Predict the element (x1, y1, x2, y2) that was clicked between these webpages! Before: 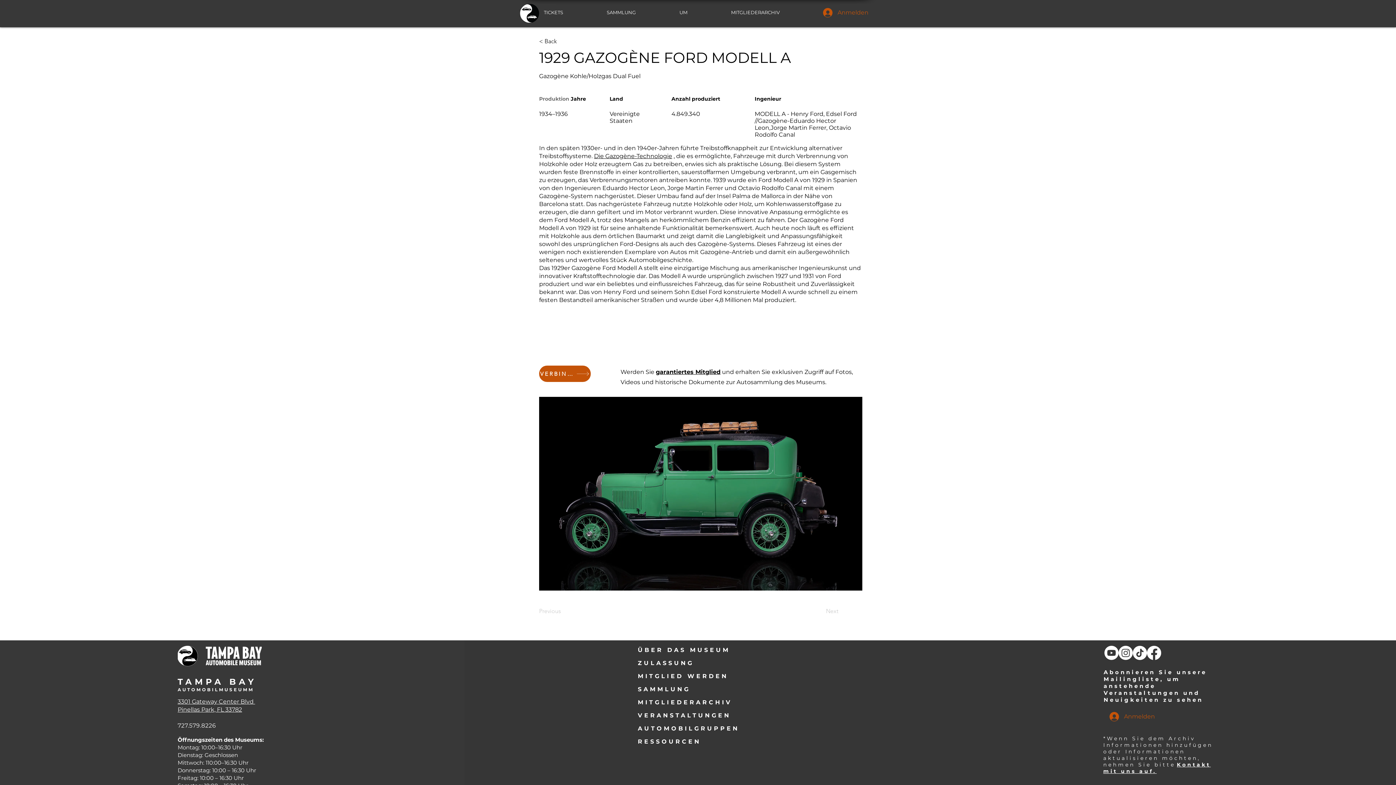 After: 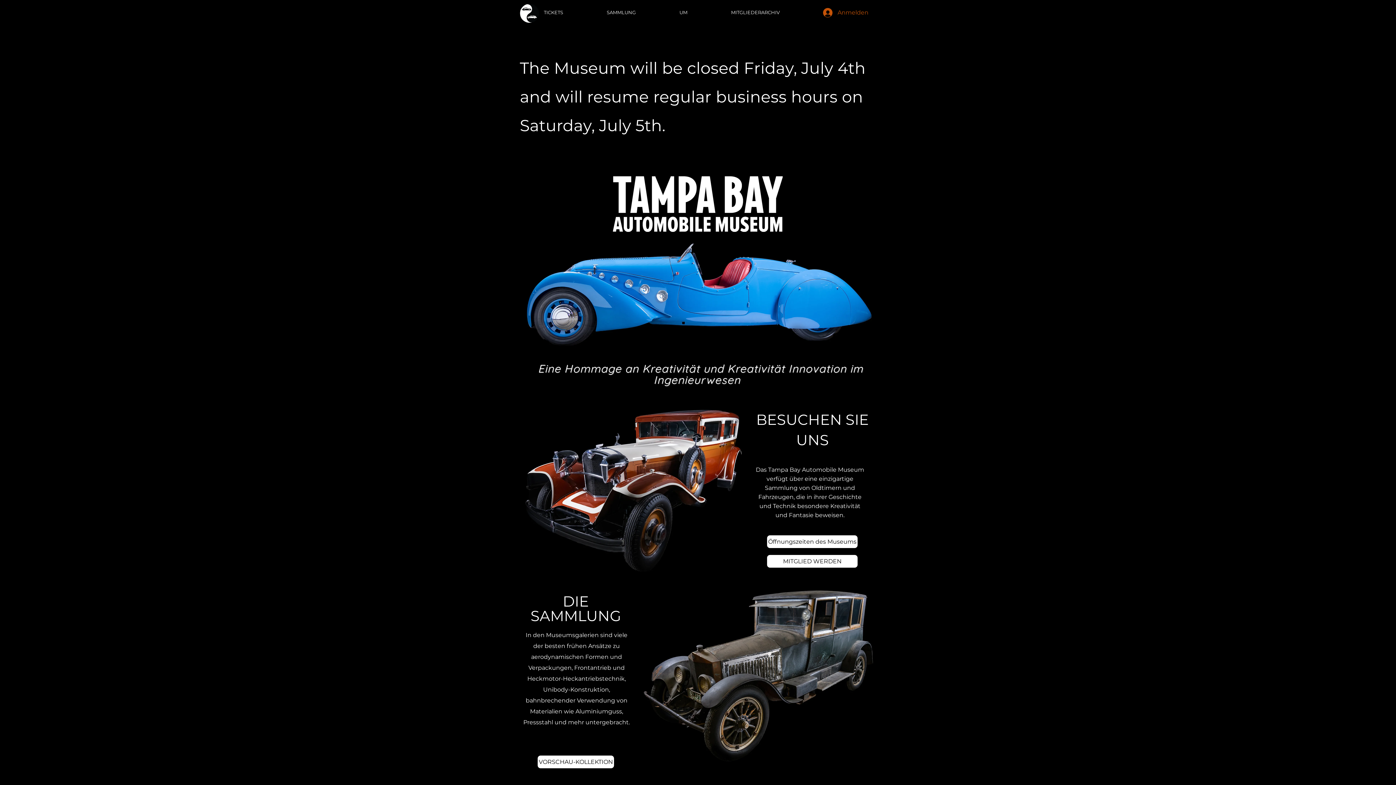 Action: bbox: (248, 677, 256, 687) label: Y